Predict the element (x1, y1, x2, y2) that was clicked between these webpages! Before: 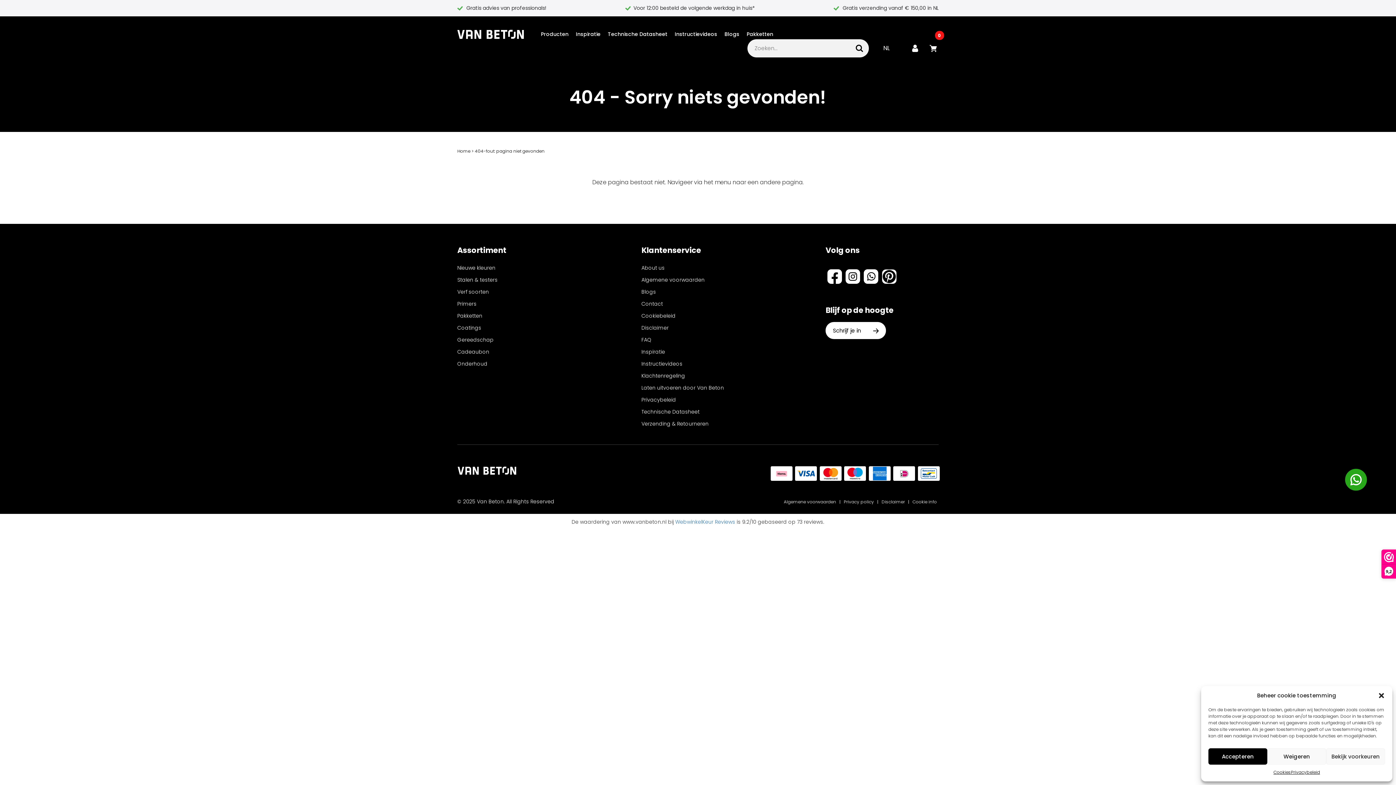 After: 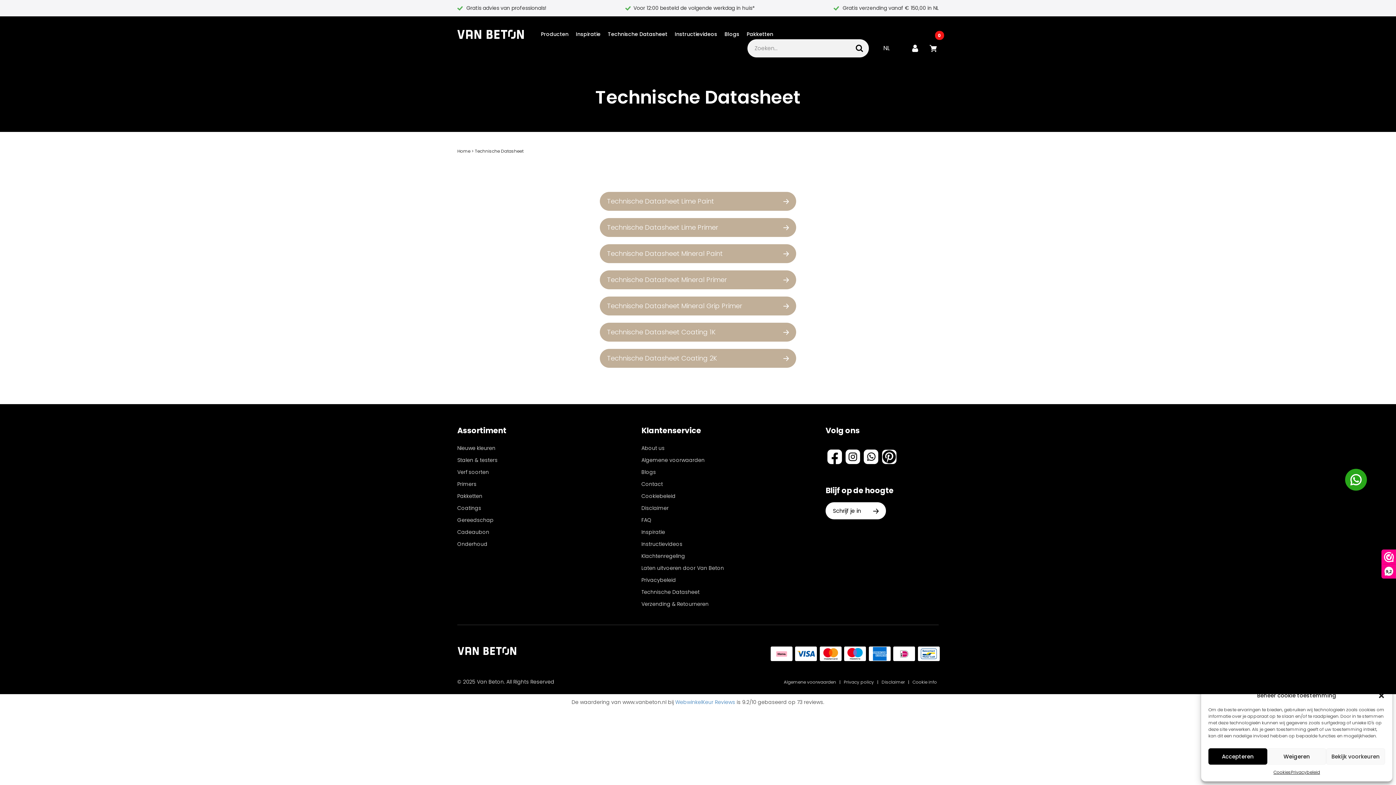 Action: label: Technische Datasheet bbox: (608, 30, 667, 37)